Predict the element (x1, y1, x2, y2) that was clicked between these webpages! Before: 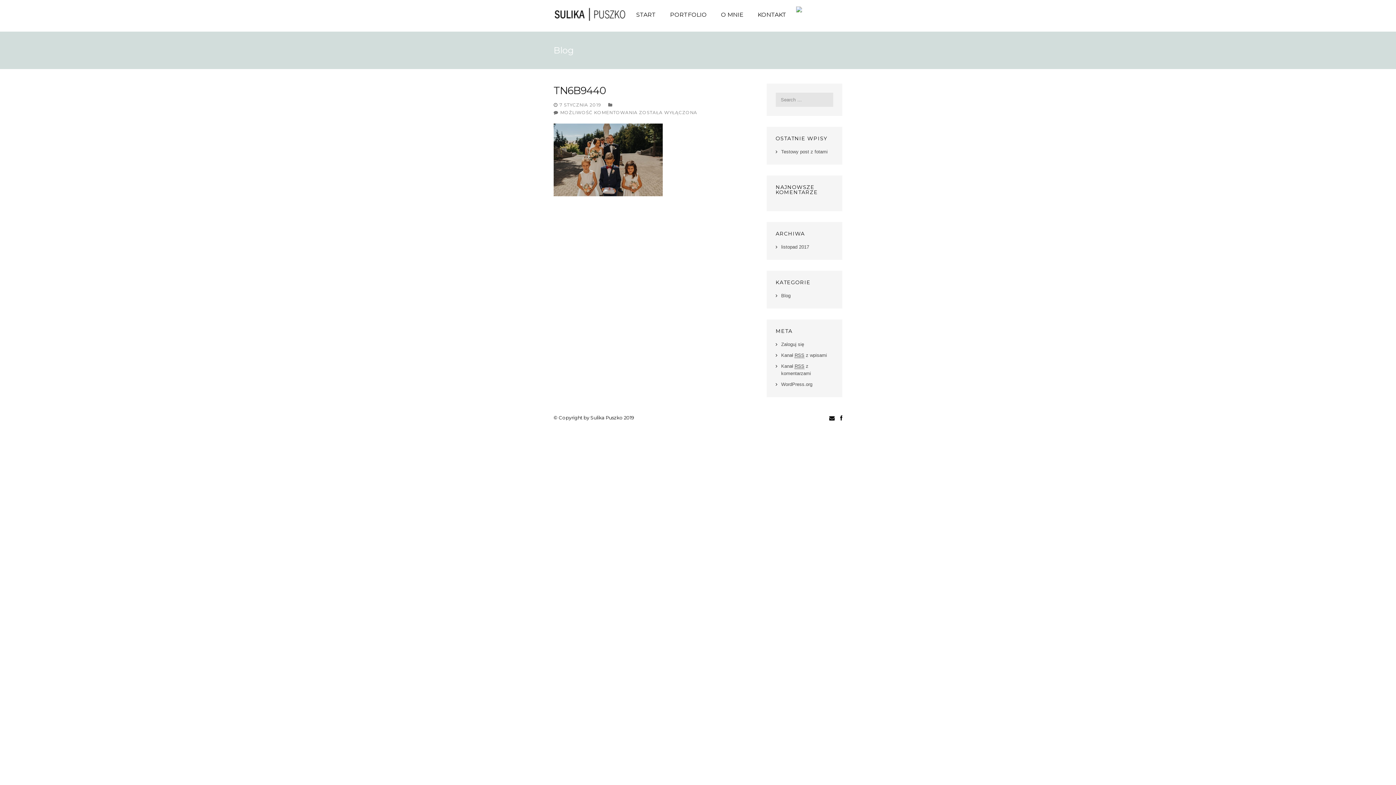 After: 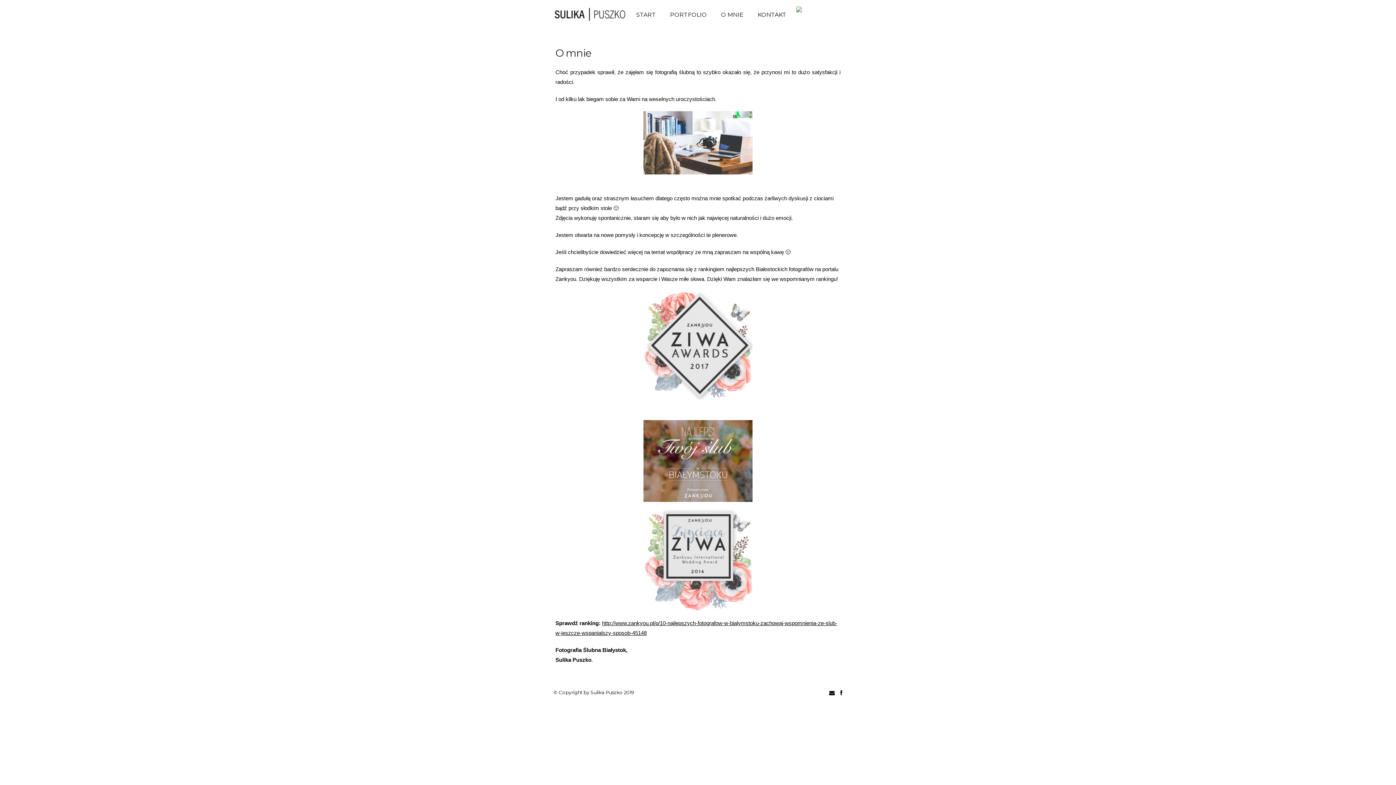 Action: bbox: (716, 7, 748, 22) label: O MNIE